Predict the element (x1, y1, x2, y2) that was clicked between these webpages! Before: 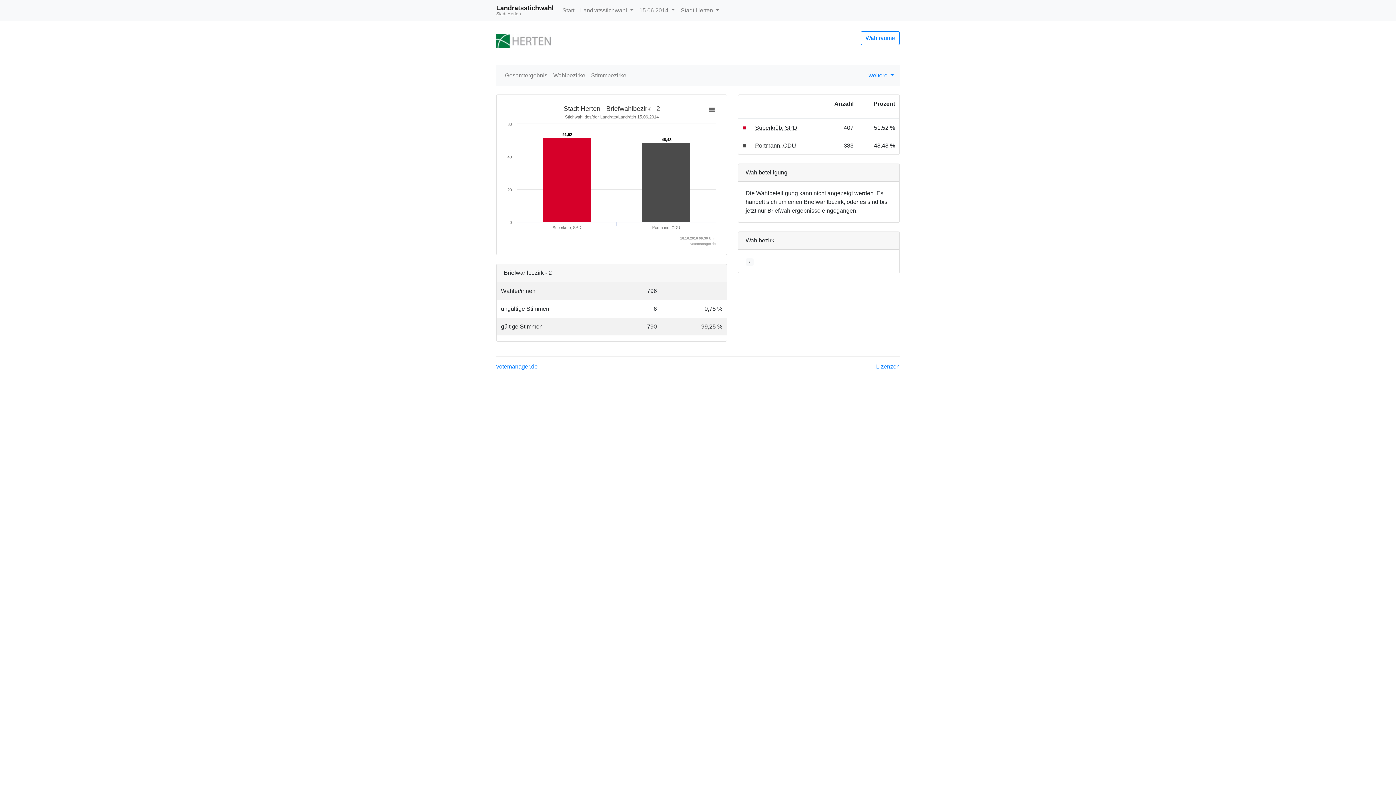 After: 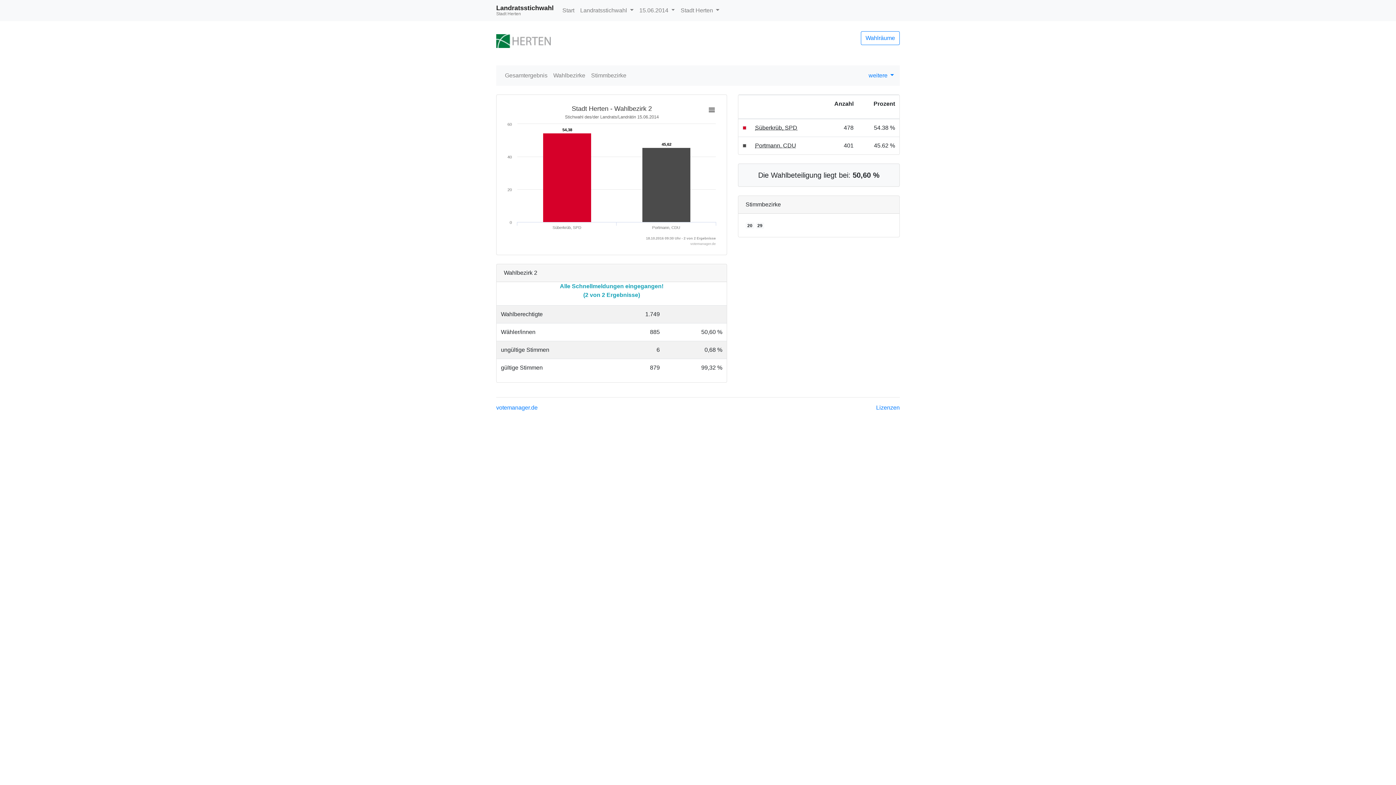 Action: bbox: (747, 259, 751, 264) label: 2